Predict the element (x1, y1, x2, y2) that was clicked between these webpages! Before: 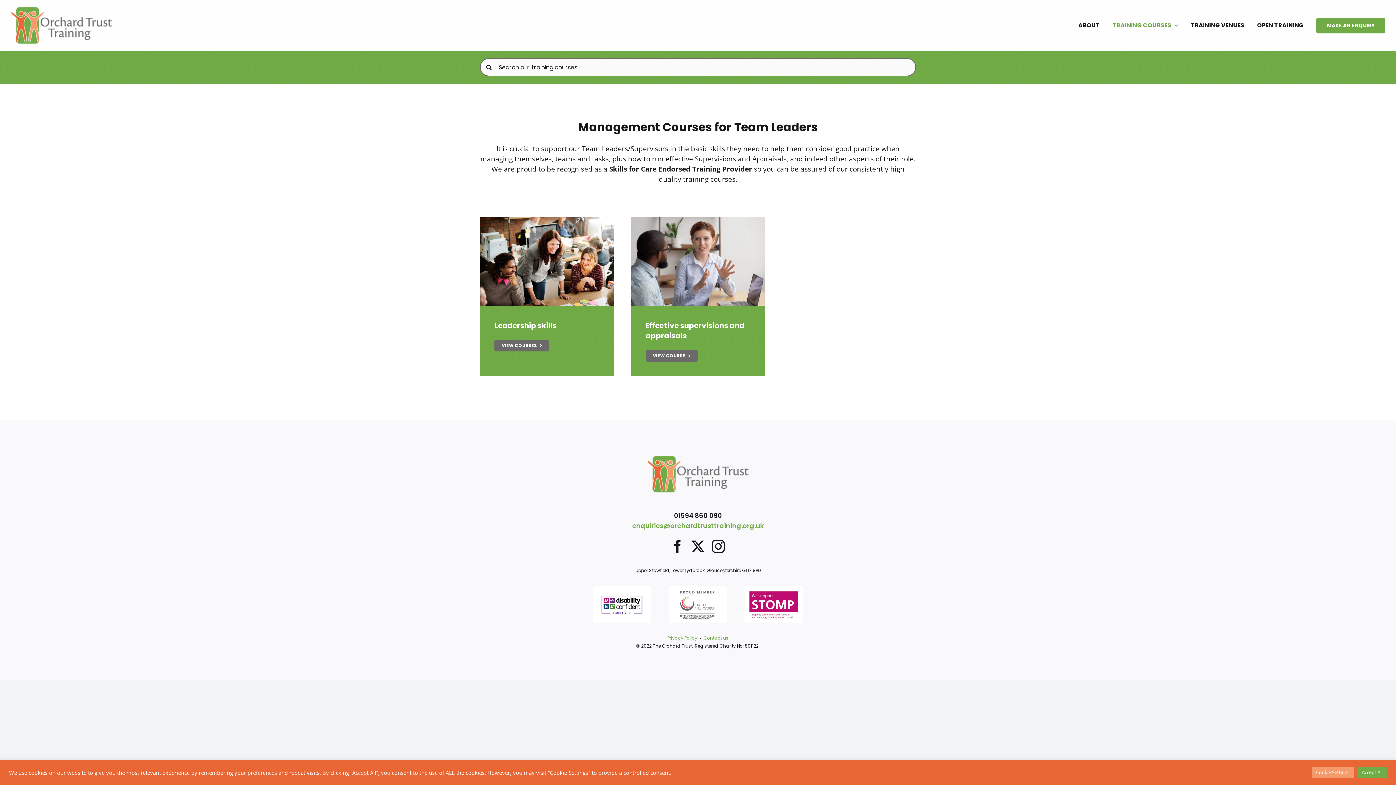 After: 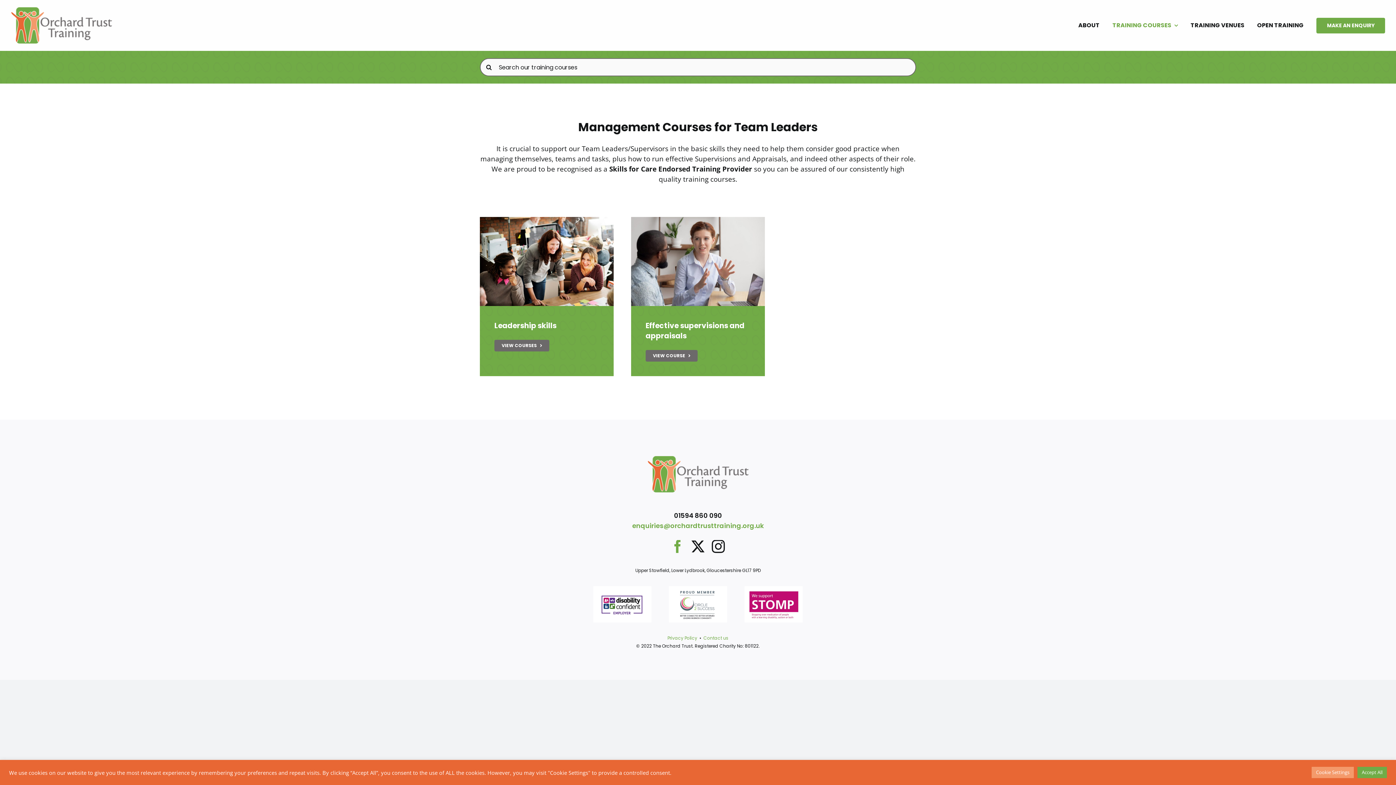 Action: bbox: (671, 540, 684, 553) label: facebook